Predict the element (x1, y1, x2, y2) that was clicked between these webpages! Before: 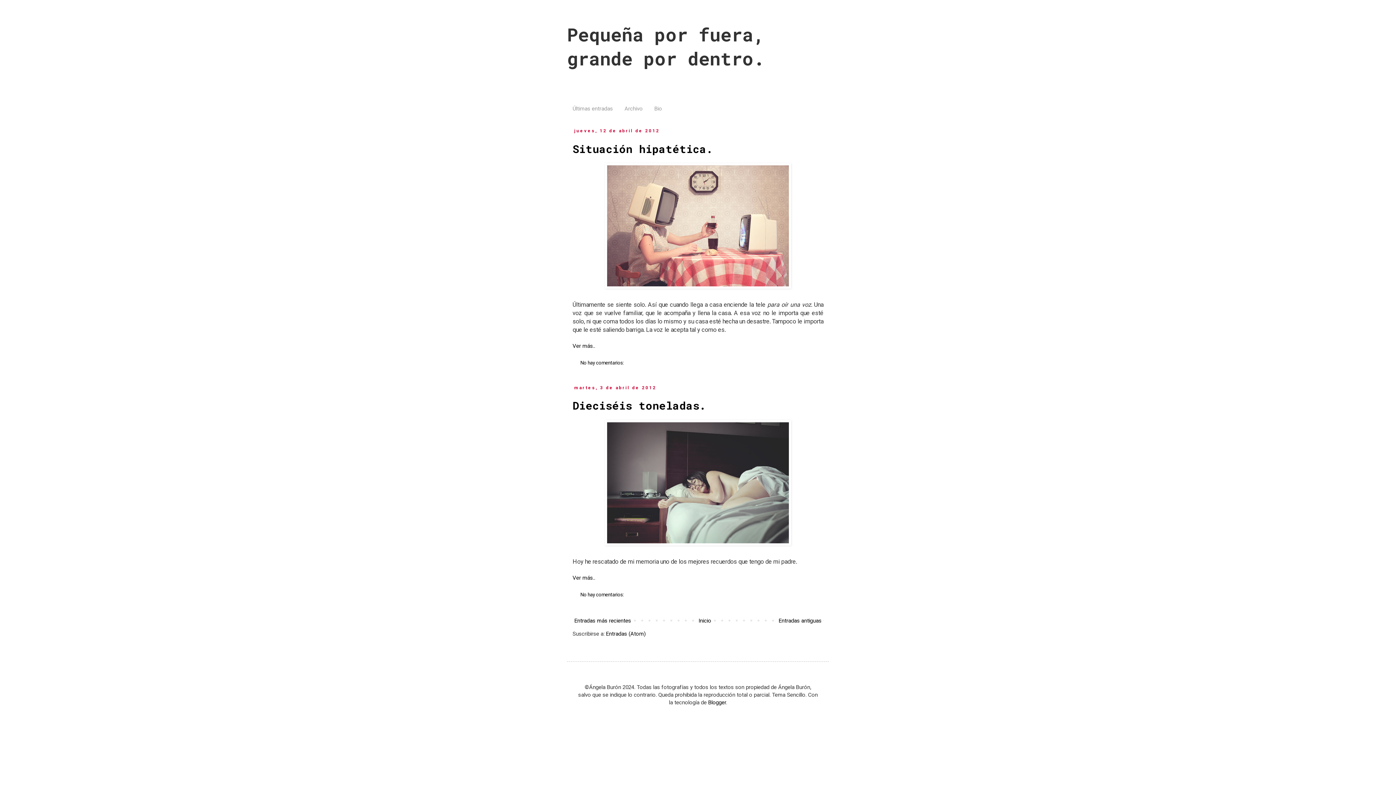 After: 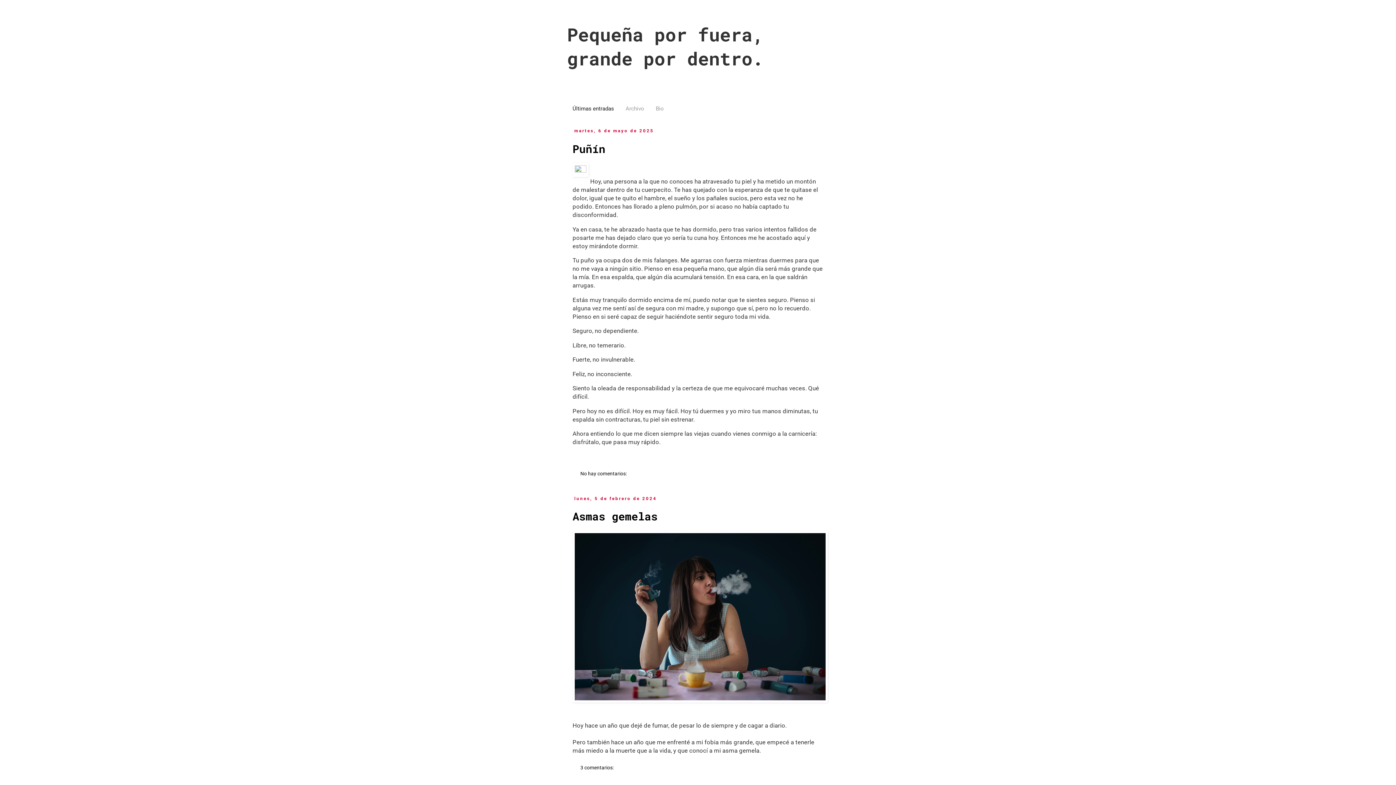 Action: label: Inicio bbox: (696, 615, 713, 626)